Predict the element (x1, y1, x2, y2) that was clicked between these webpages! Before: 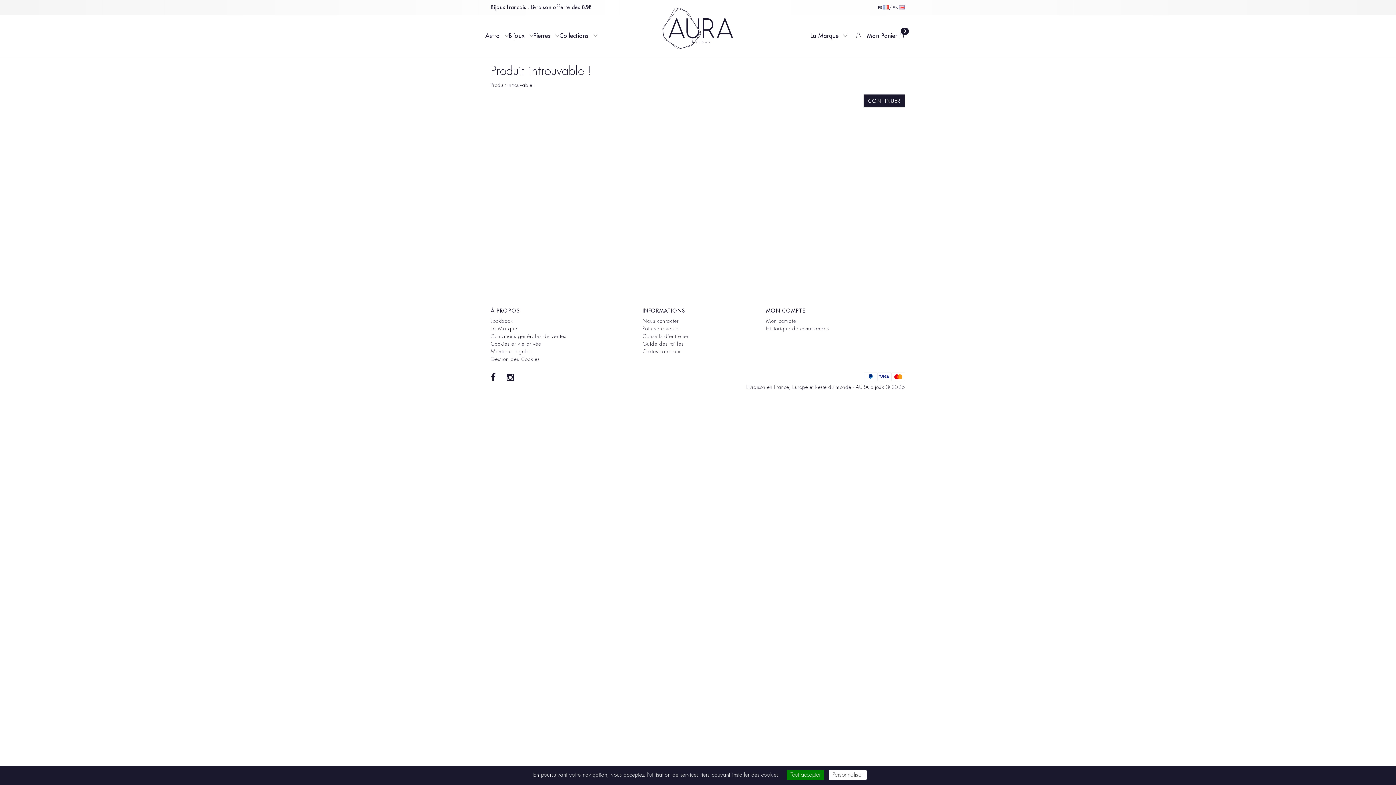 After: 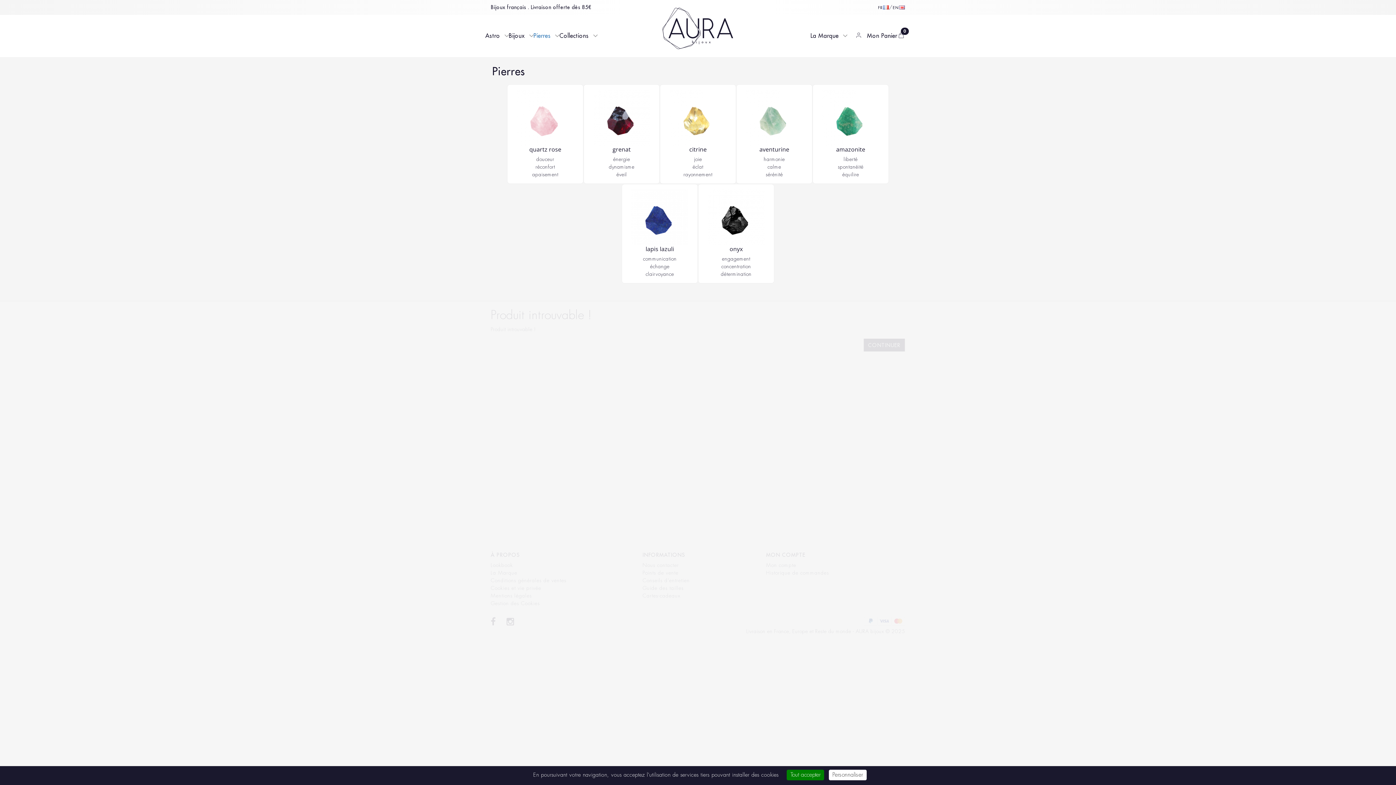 Action: bbox: (533, 31, 559, 40) label: Pierres